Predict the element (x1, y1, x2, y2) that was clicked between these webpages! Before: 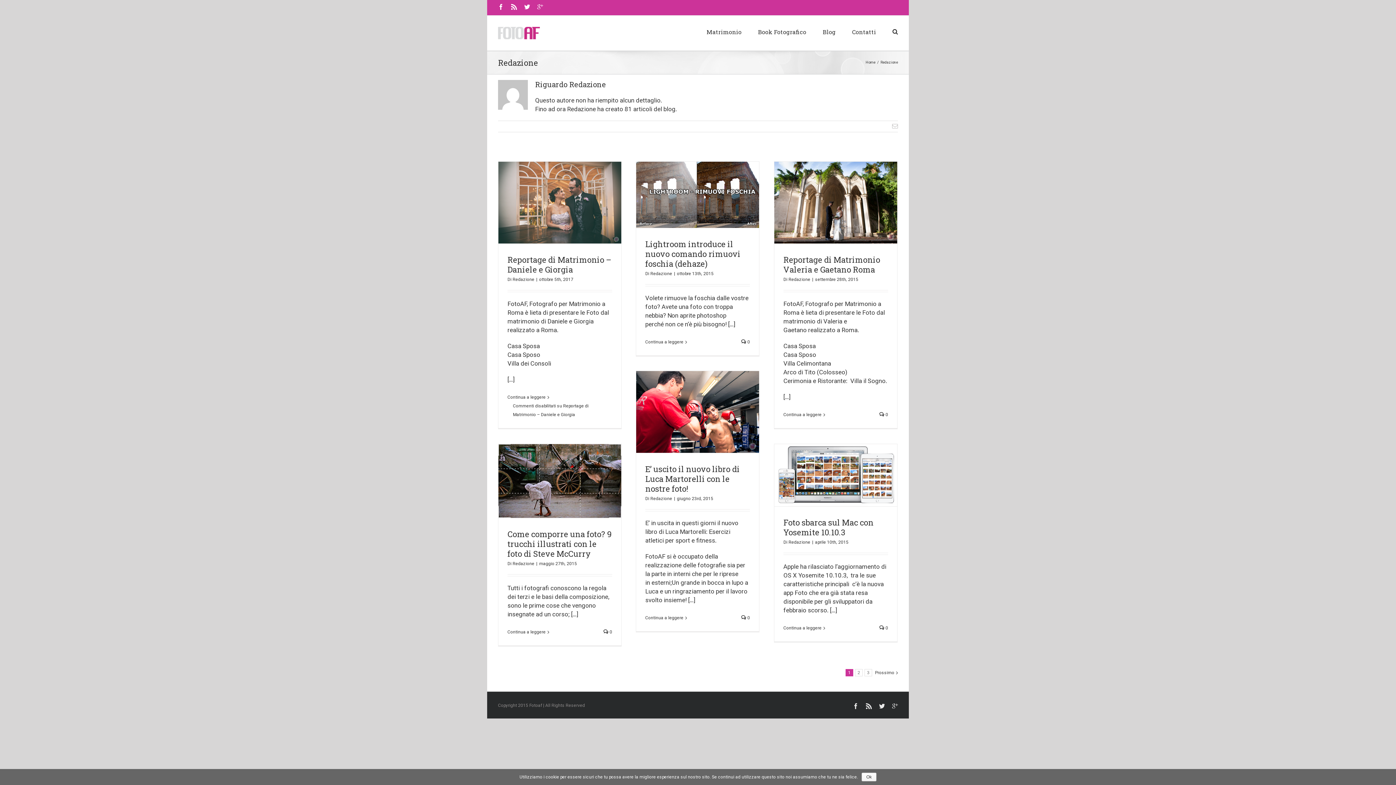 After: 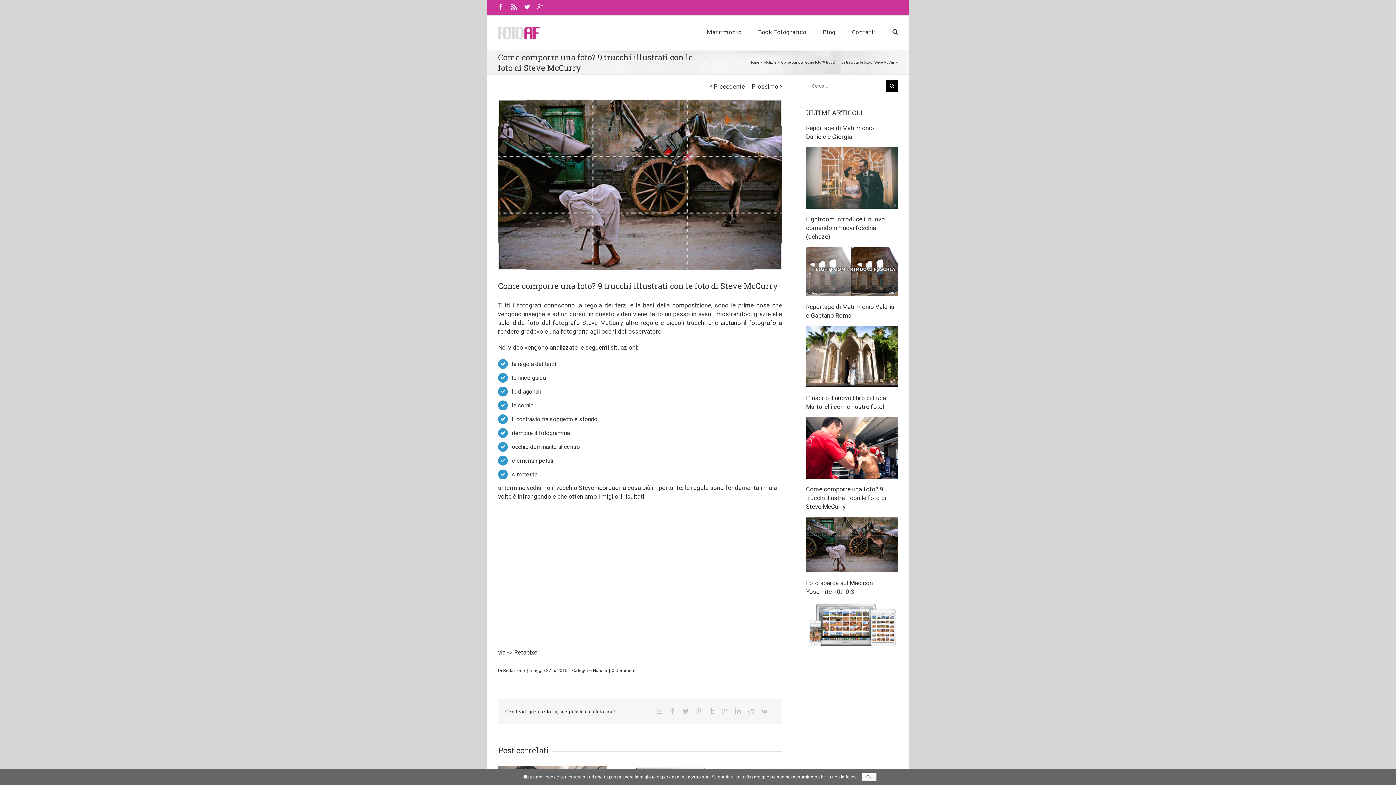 Action: label: Continua a leggere bbox: (507, 629, 545, 634)